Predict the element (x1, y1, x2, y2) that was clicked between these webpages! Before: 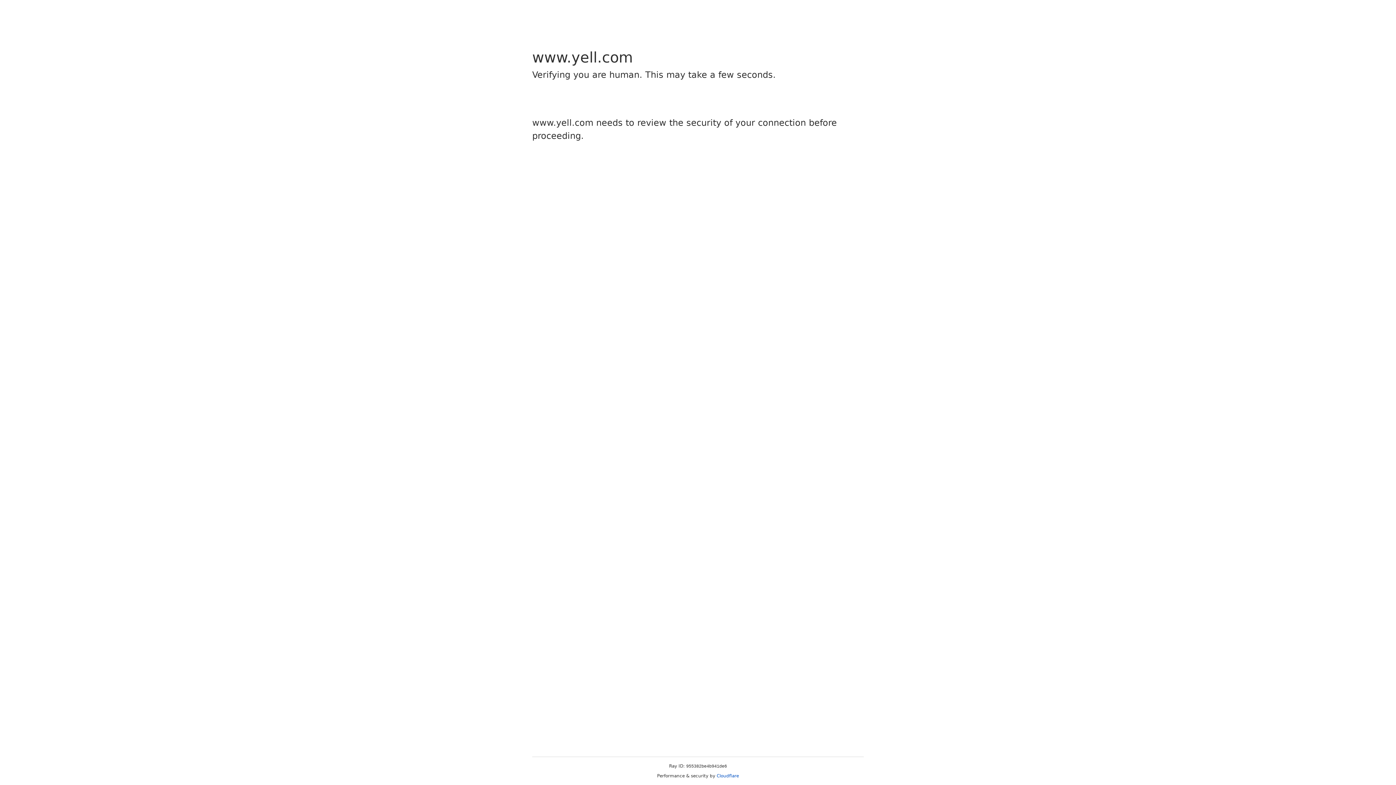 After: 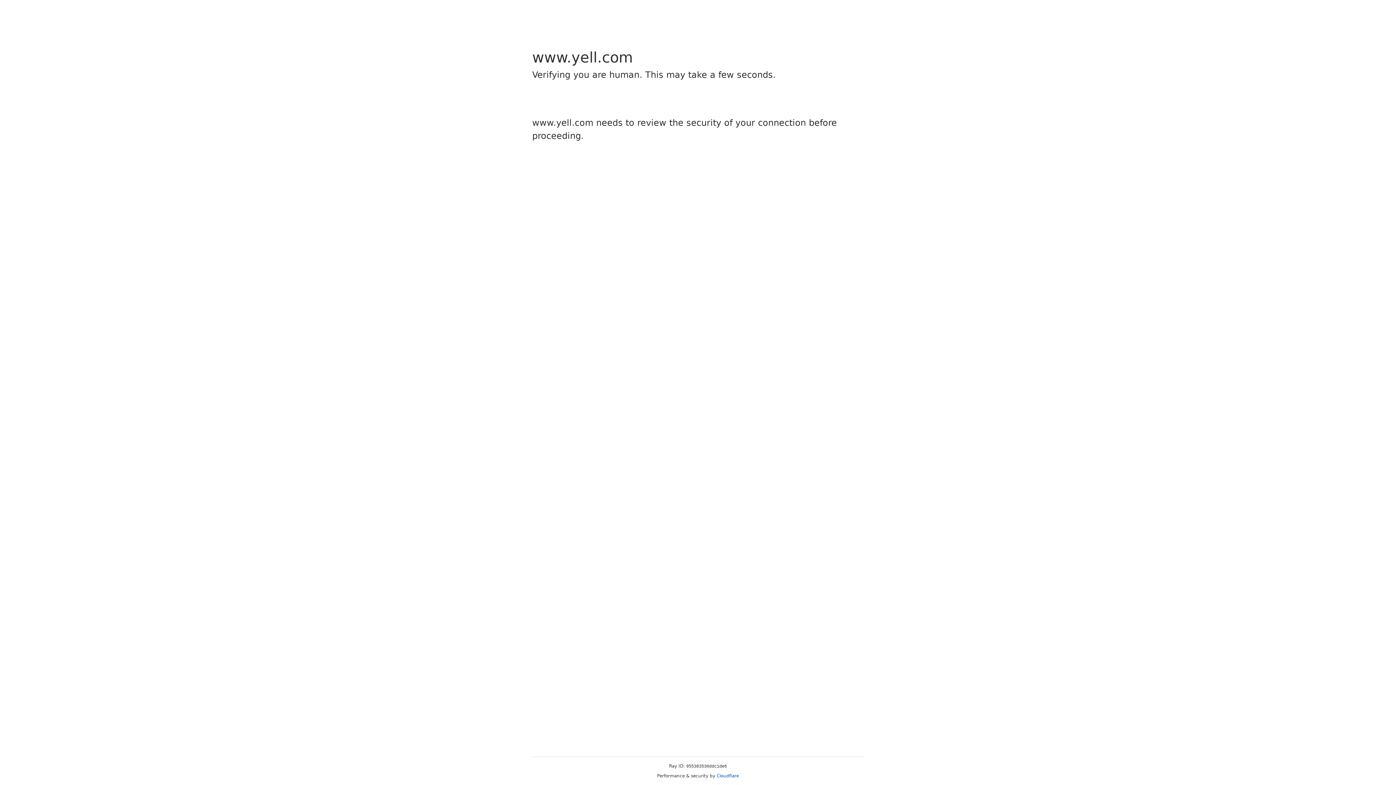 Action: bbox: (716, 773, 739, 778) label: Cloudflare